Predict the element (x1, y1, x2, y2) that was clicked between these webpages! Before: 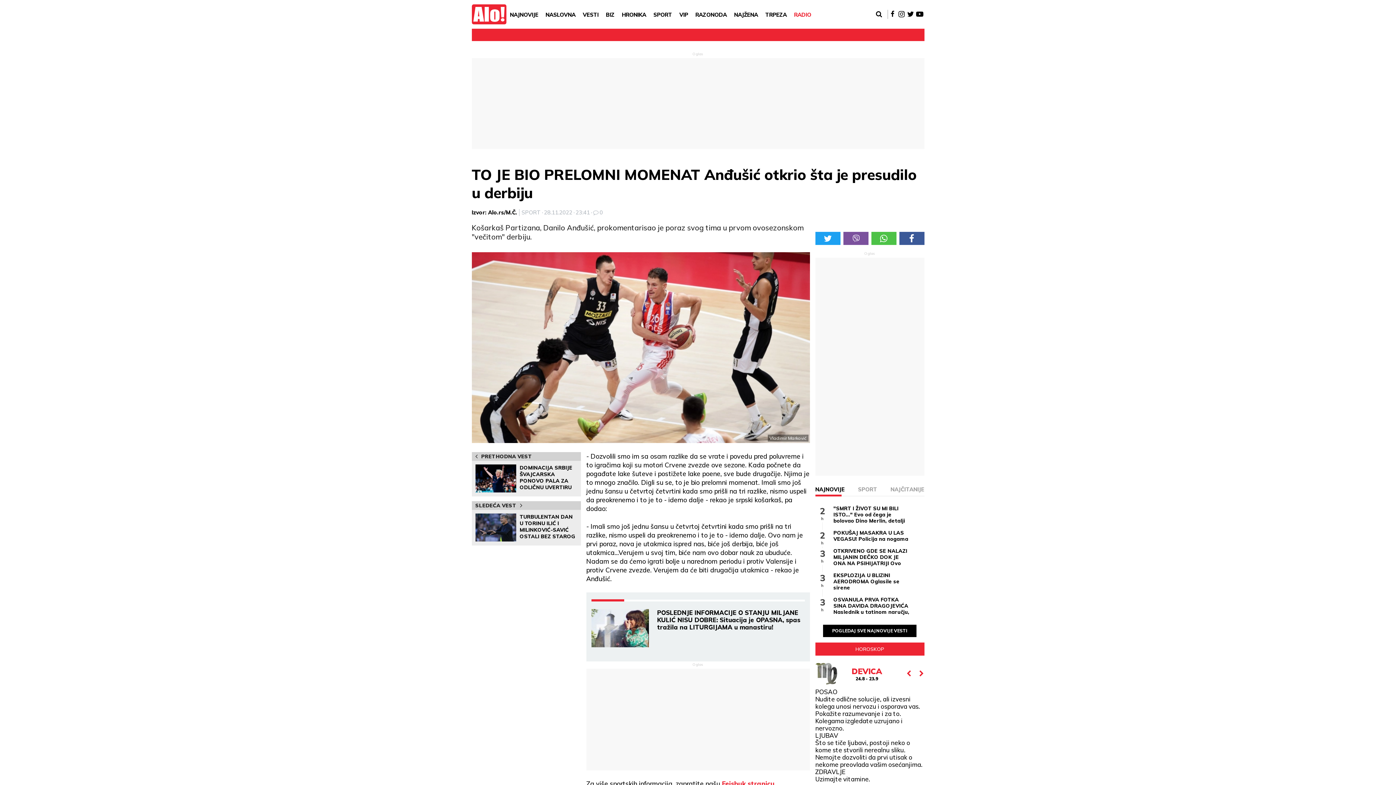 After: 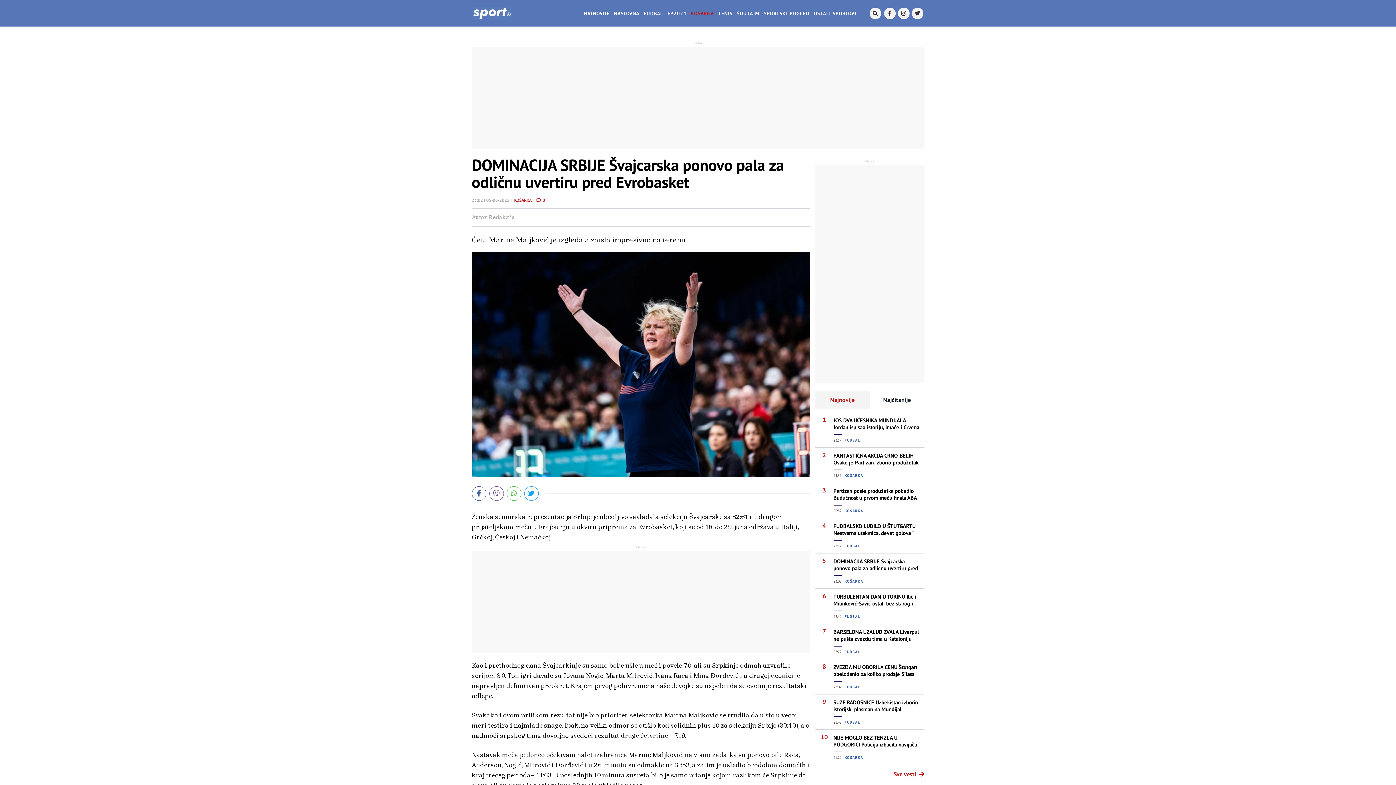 Action: bbox: (471, 452, 580, 461) label: PRETHODNA VEST